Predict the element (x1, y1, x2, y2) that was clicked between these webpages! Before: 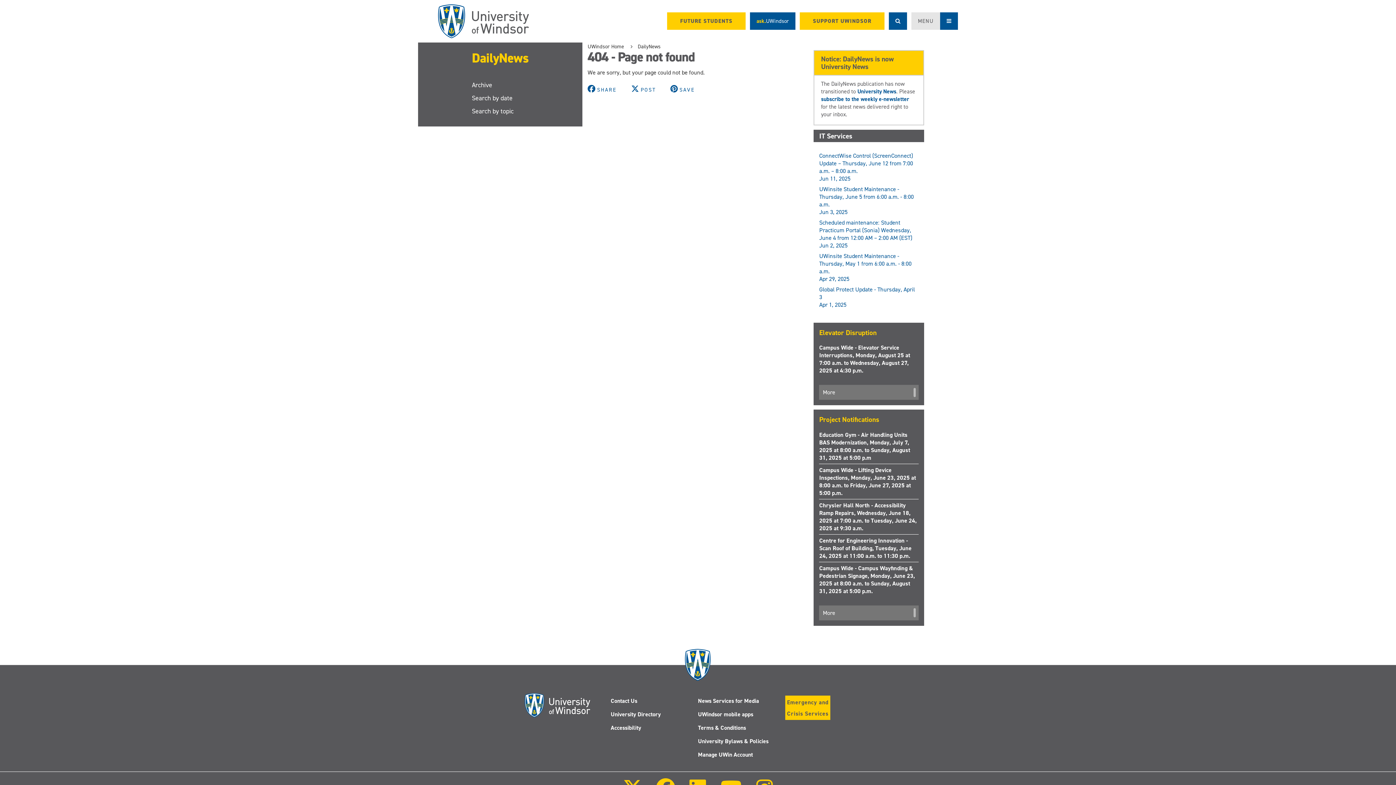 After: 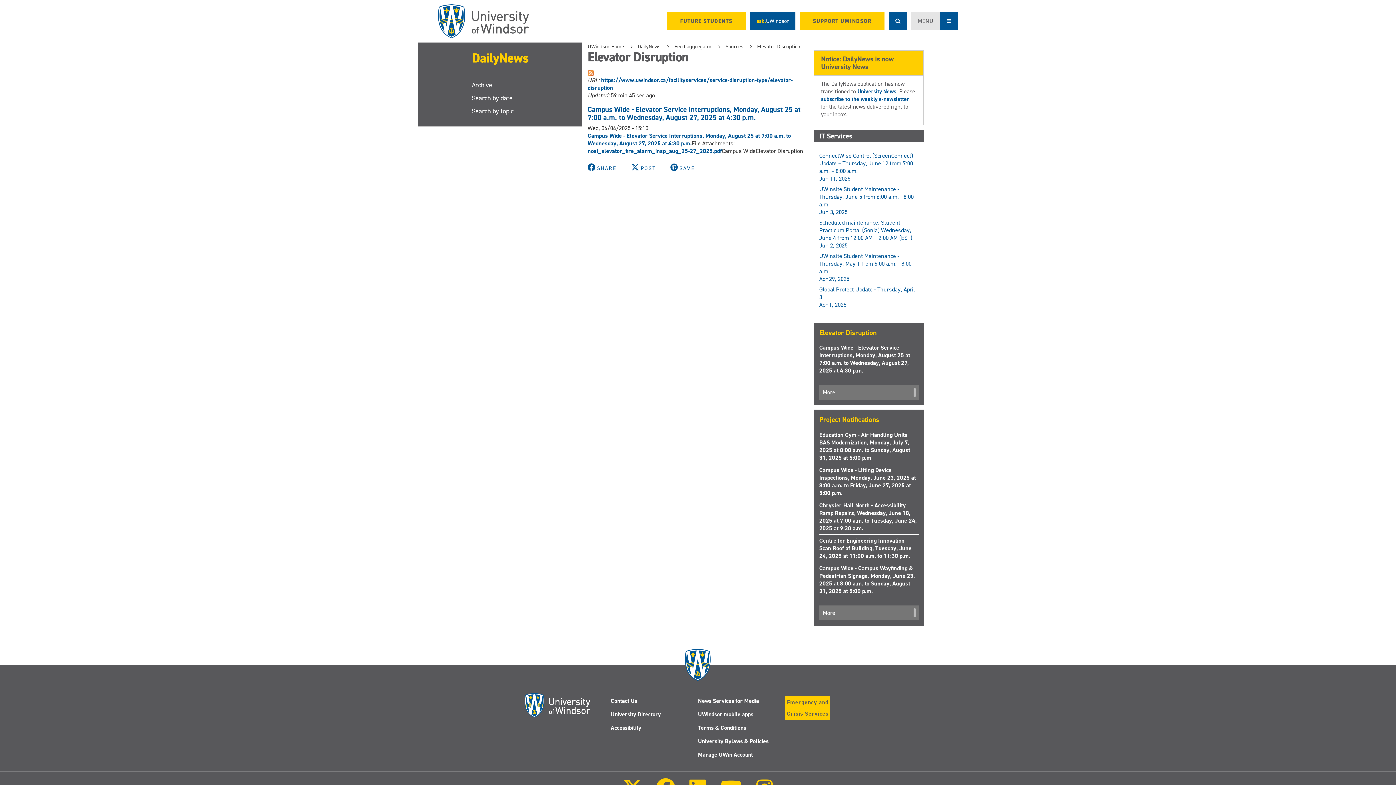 Action: bbox: (819, 385, 918, 400) label: More